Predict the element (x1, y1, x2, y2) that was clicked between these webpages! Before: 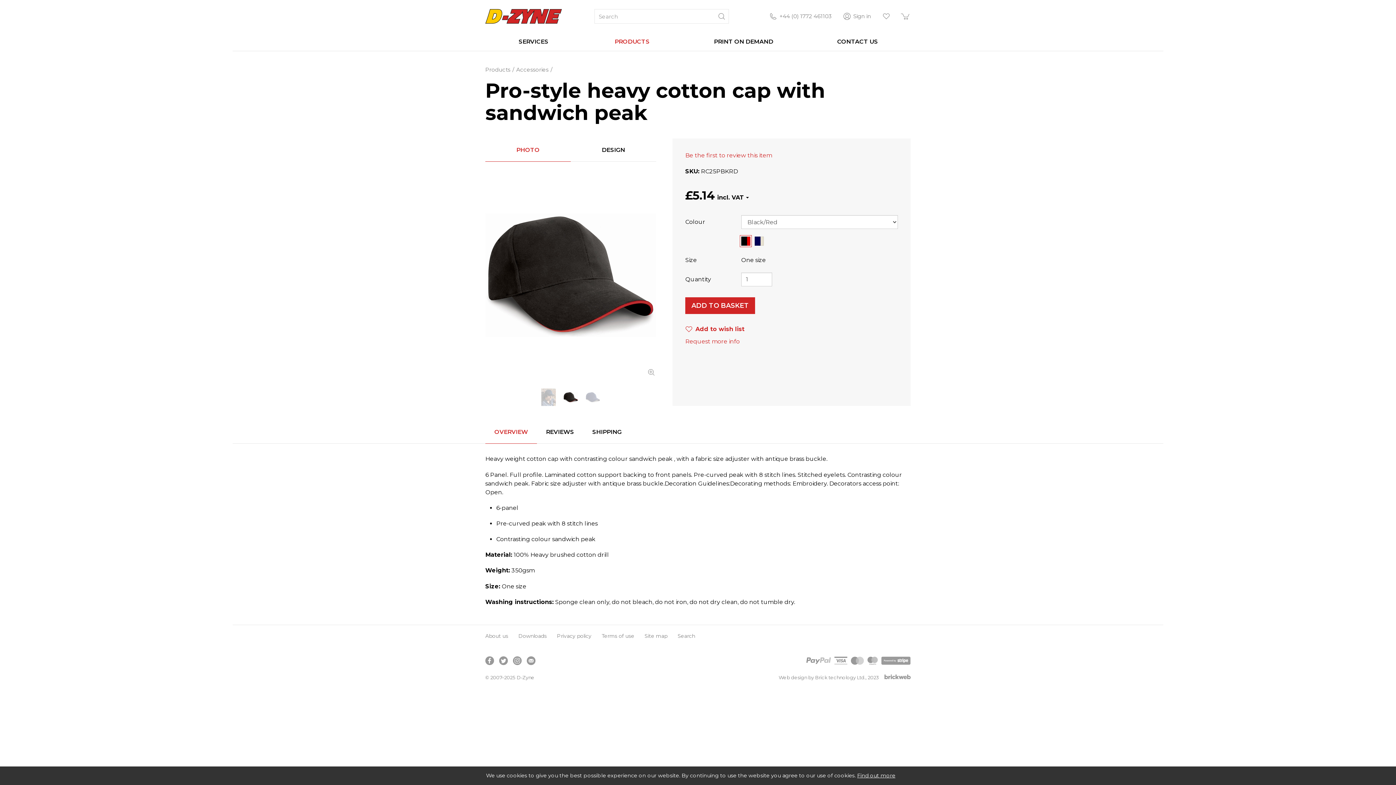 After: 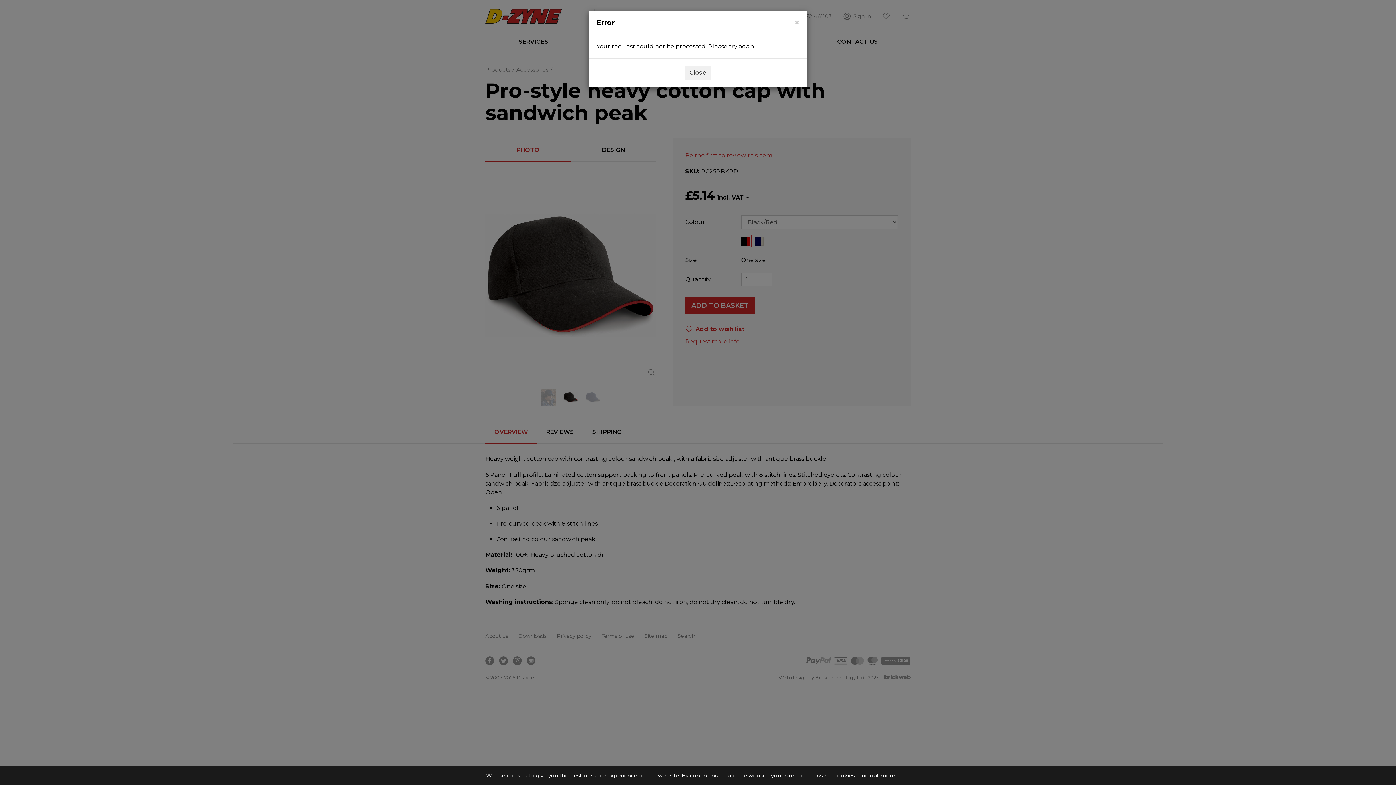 Action: label: ADD TO BASKET bbox: (685, 297, 755, 314)